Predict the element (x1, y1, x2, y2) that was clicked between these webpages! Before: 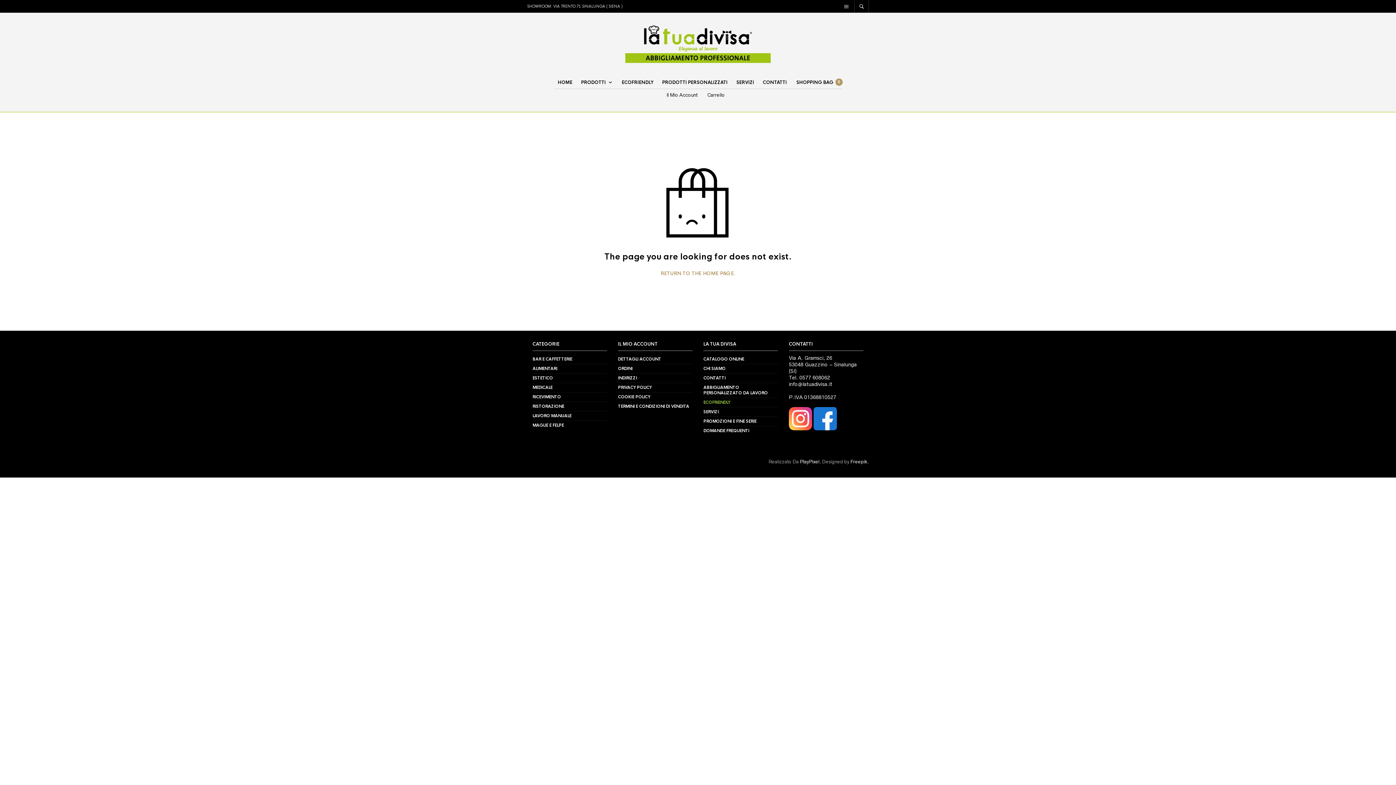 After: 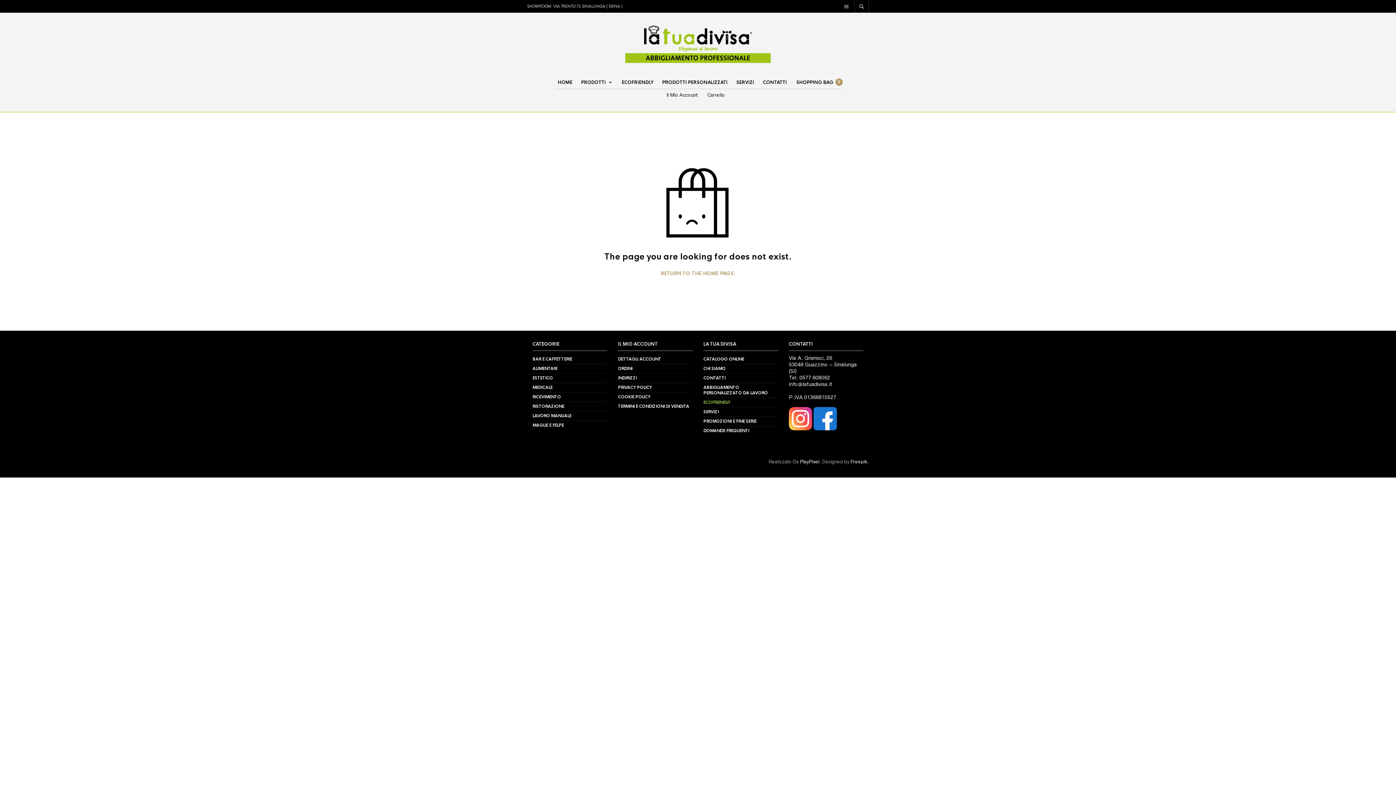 Action: bbox: (789, 415, 812, 421)